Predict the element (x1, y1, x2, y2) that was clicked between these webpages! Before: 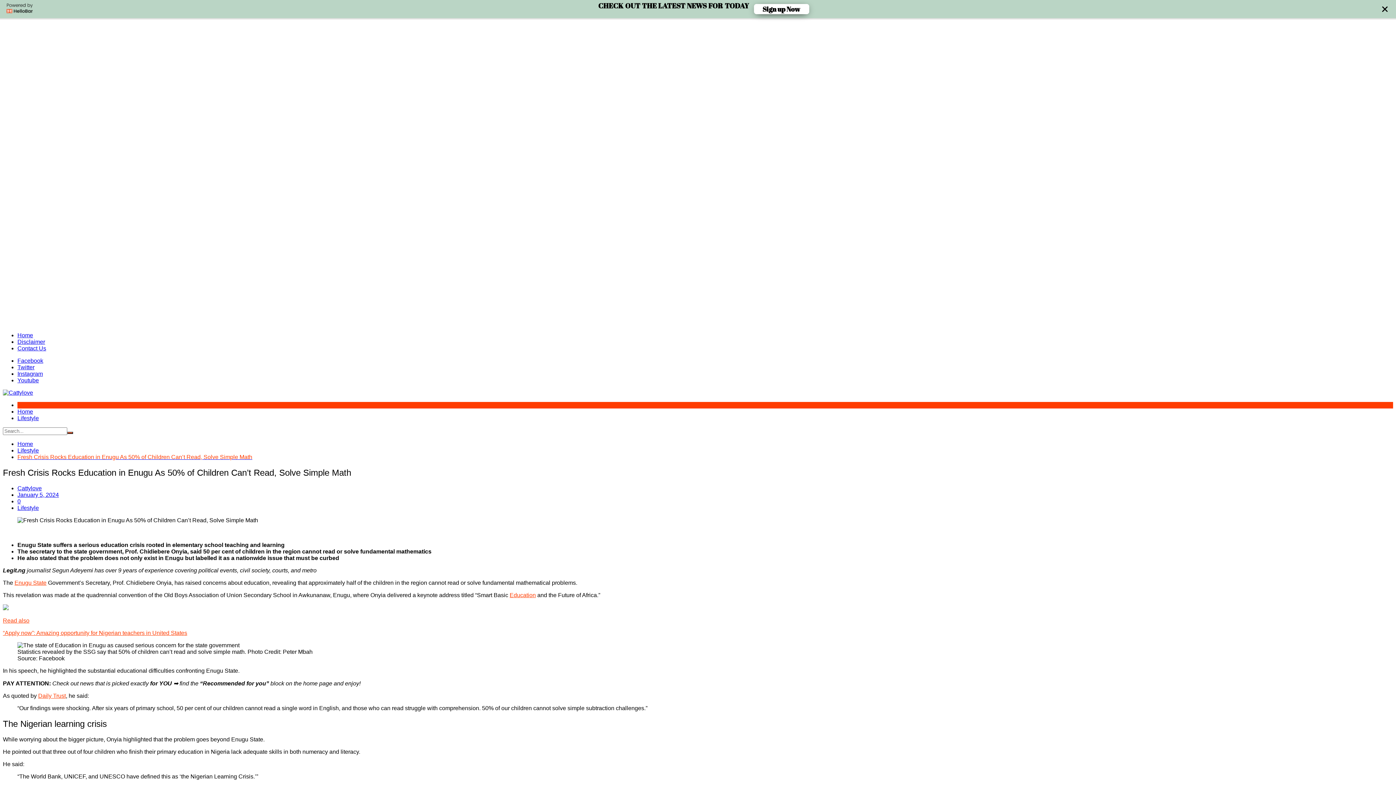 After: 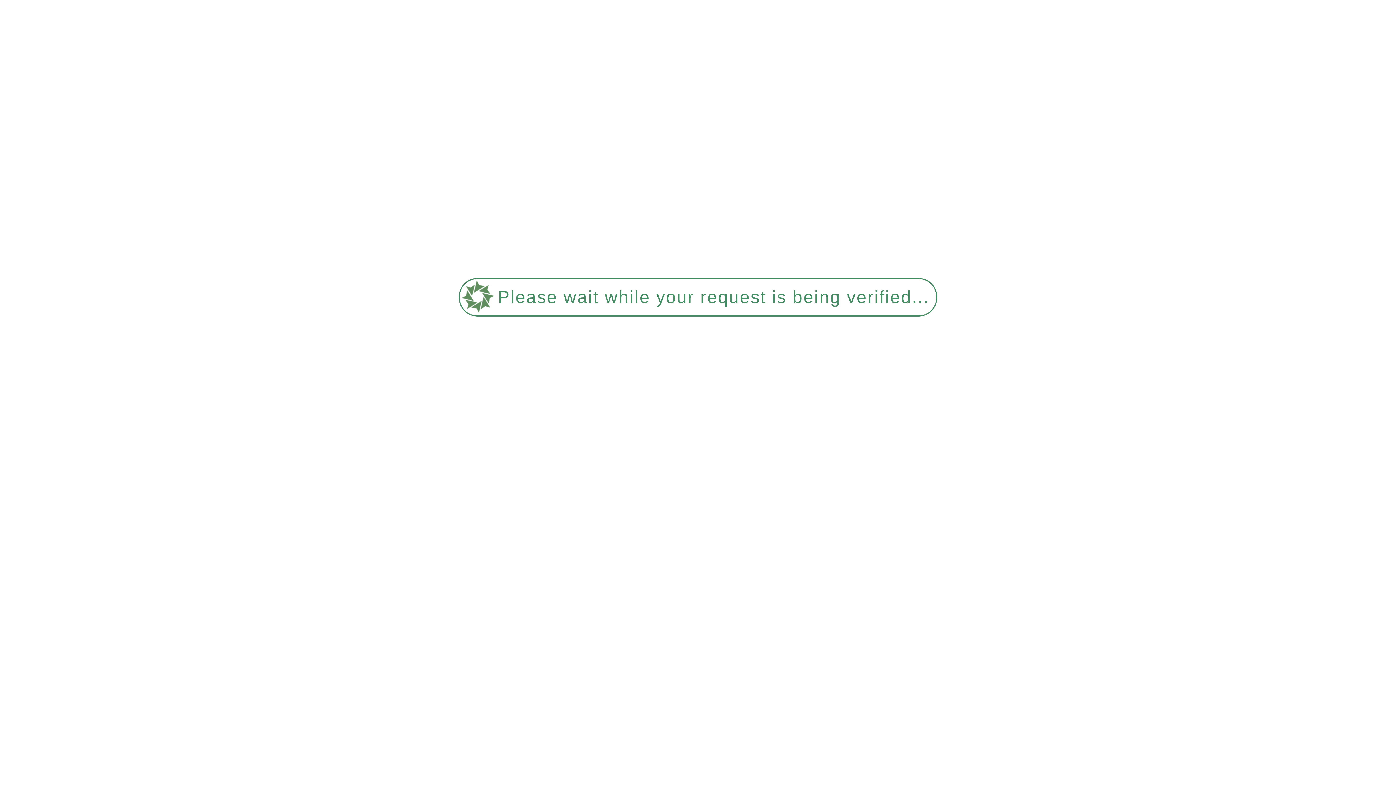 Action: bbox: (17, 486, 38, 493) label: Lifestyle